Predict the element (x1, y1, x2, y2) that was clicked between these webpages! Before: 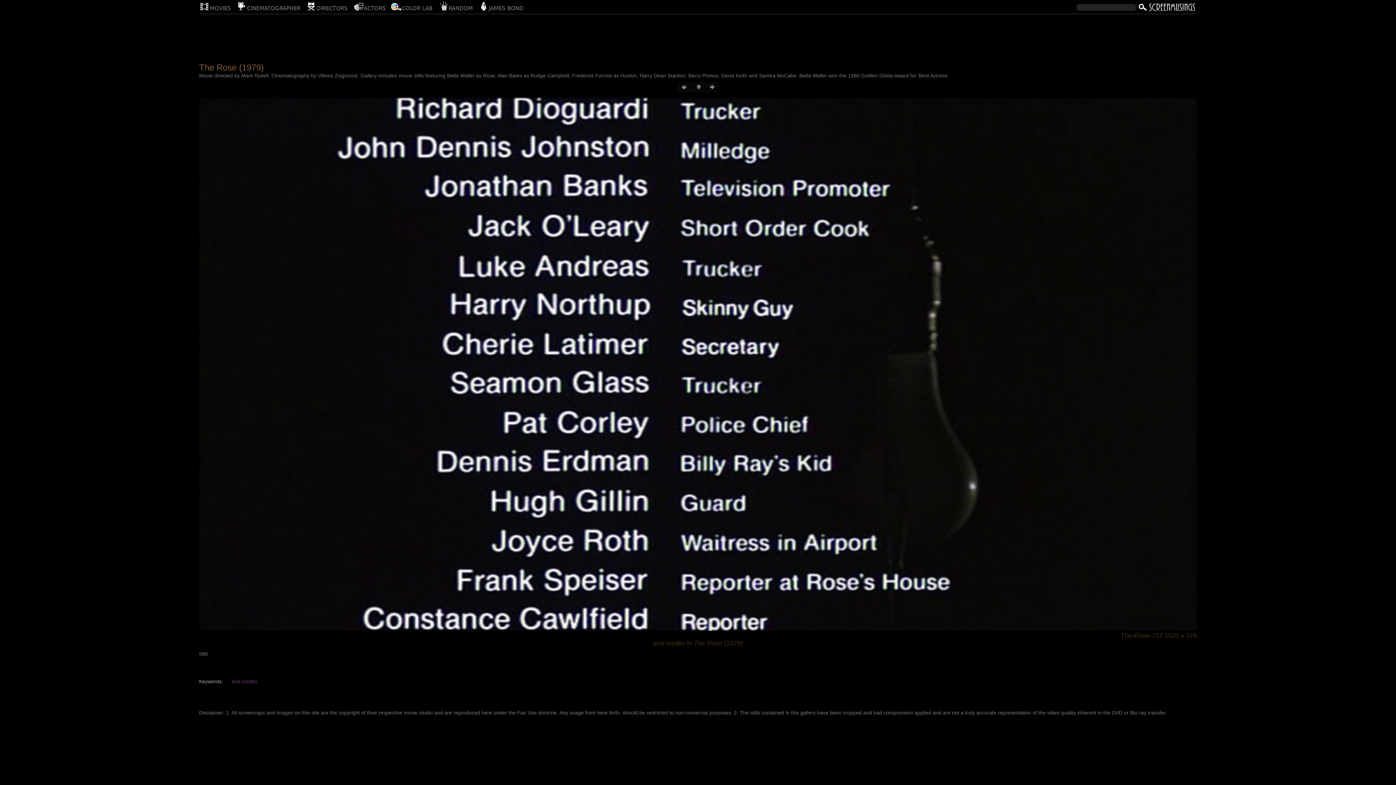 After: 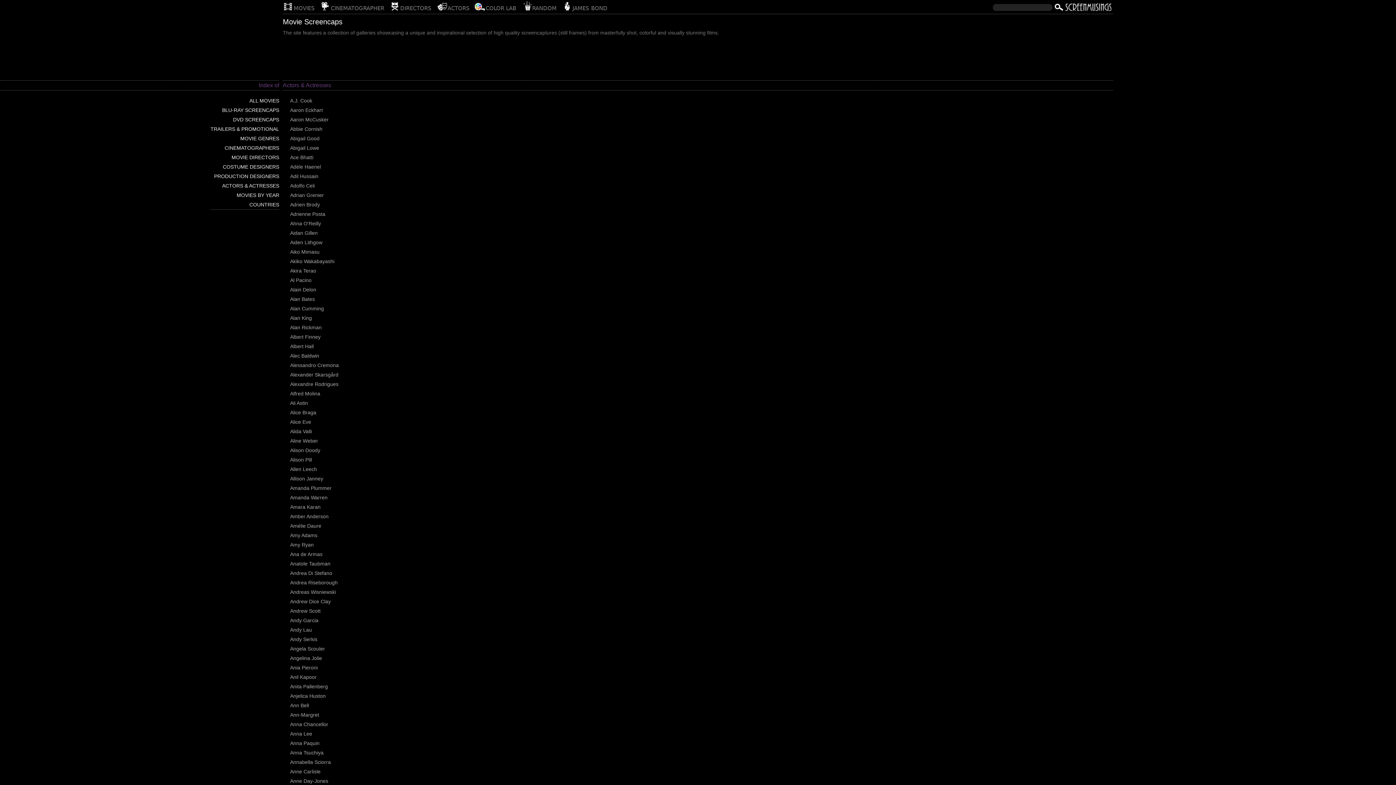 Action: label: ACTORS bbox: (352, 0, 386, 11)